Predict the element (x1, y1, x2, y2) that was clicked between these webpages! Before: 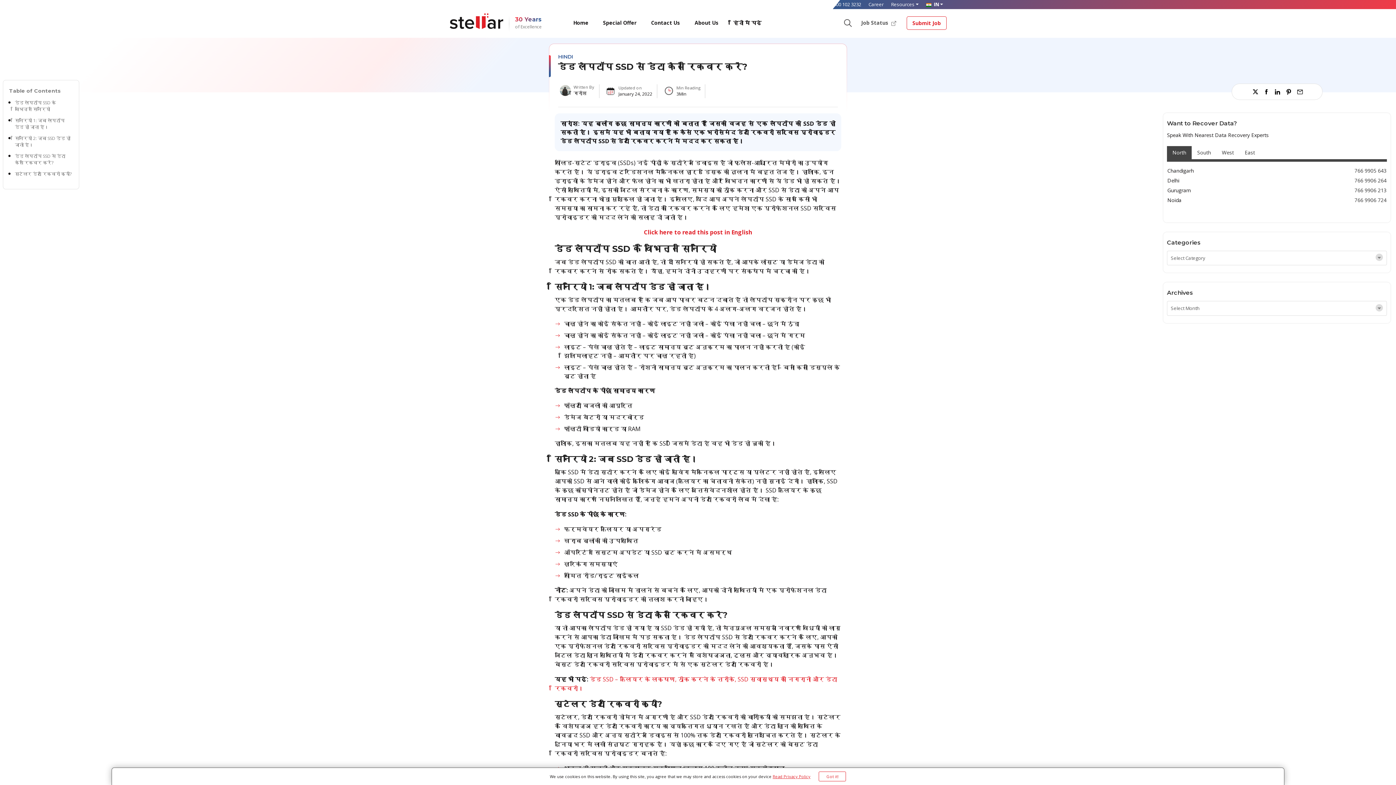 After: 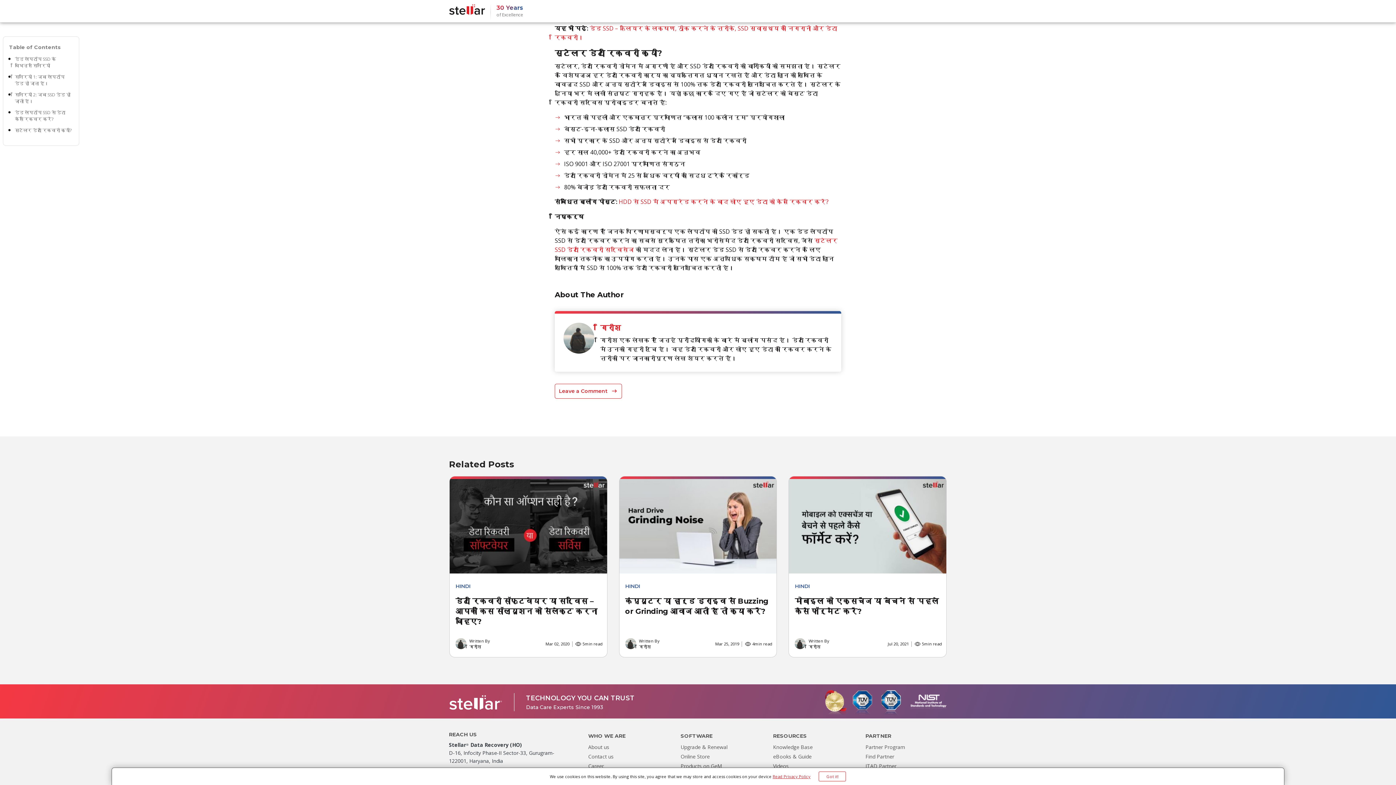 Action: bbox: (14, 170, 73, 177) label: स्टेलर डेटा रिकवरी क्यों?